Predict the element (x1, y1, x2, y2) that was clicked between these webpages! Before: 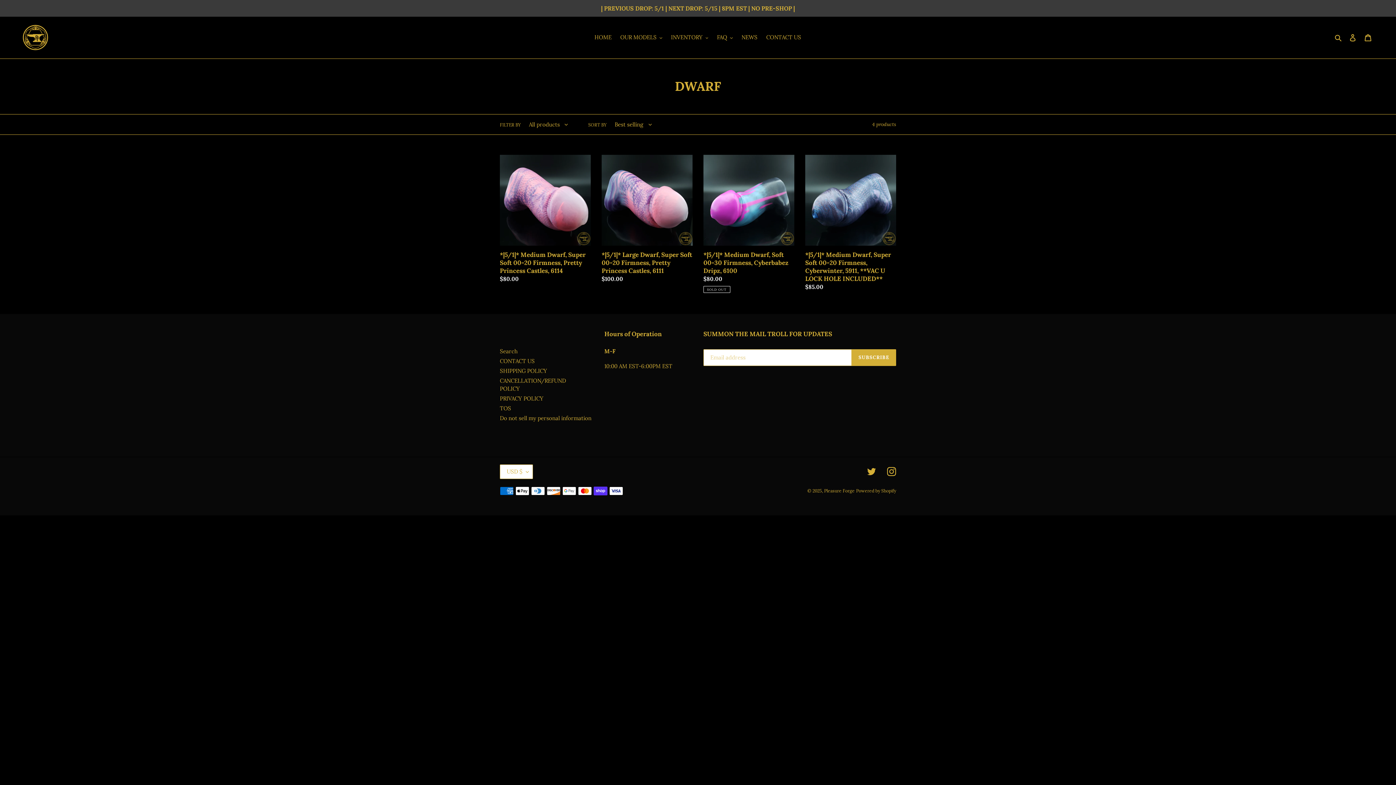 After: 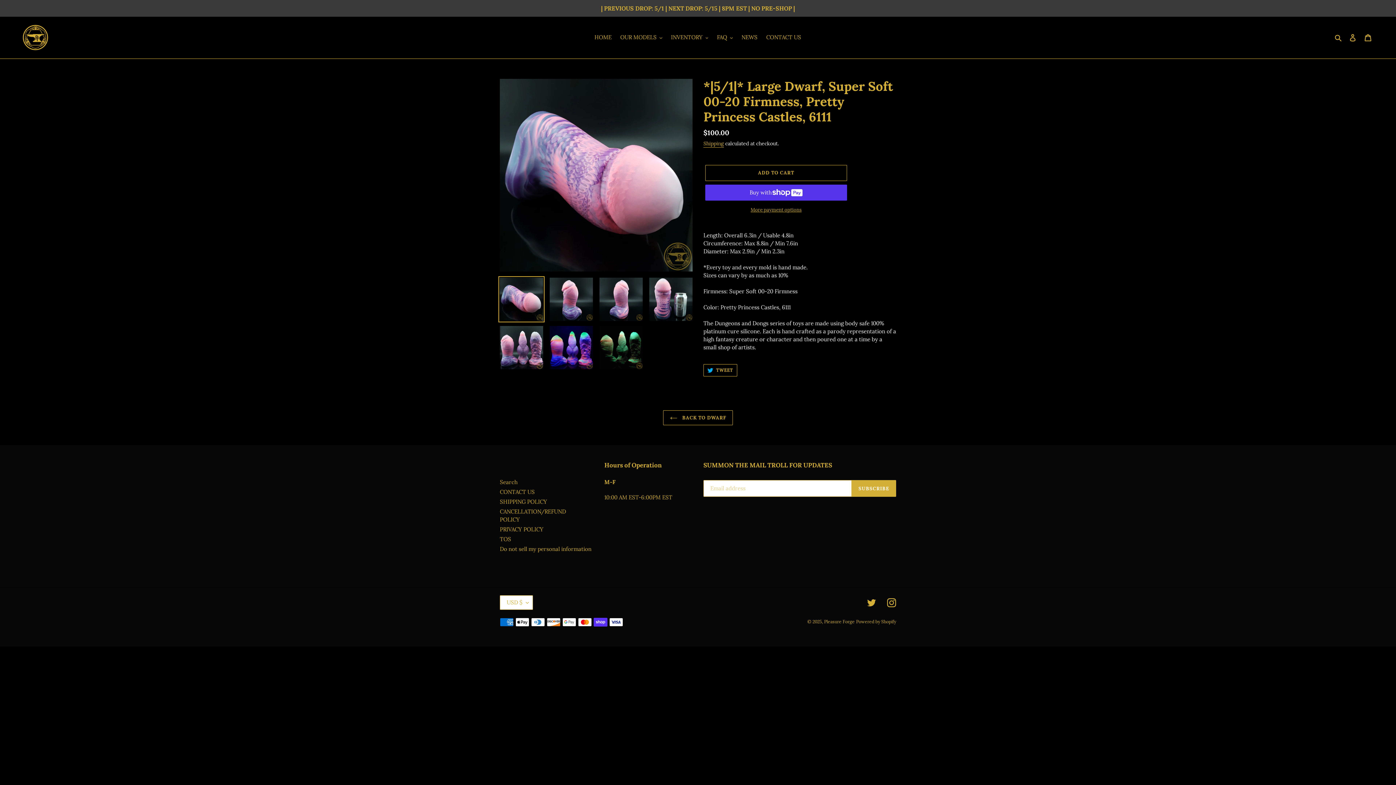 Action: label: *|5/1|* Large Dwarf, Super Soft 00-20 Firmness, Pretty Princess Castles, 6111 bbox: (601, 154, 692, 286)